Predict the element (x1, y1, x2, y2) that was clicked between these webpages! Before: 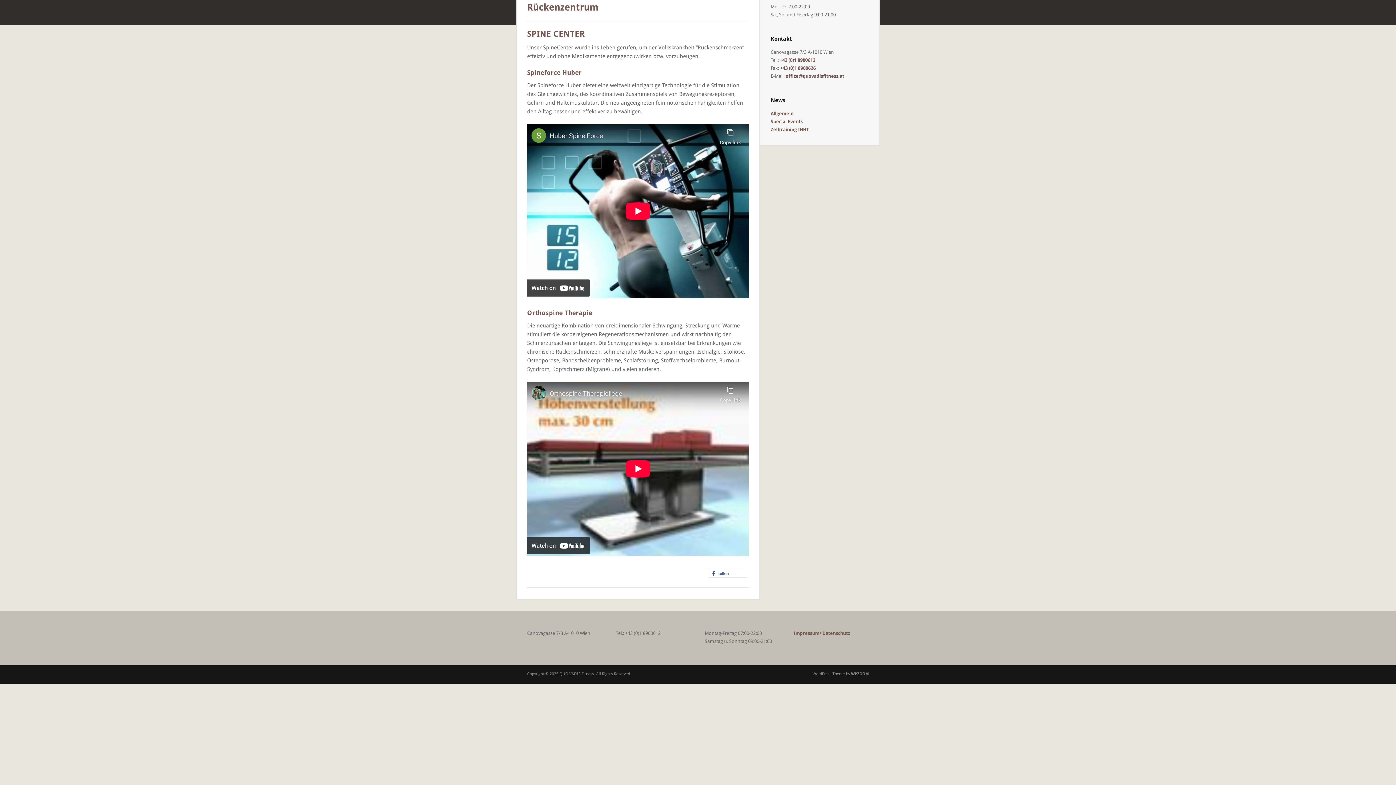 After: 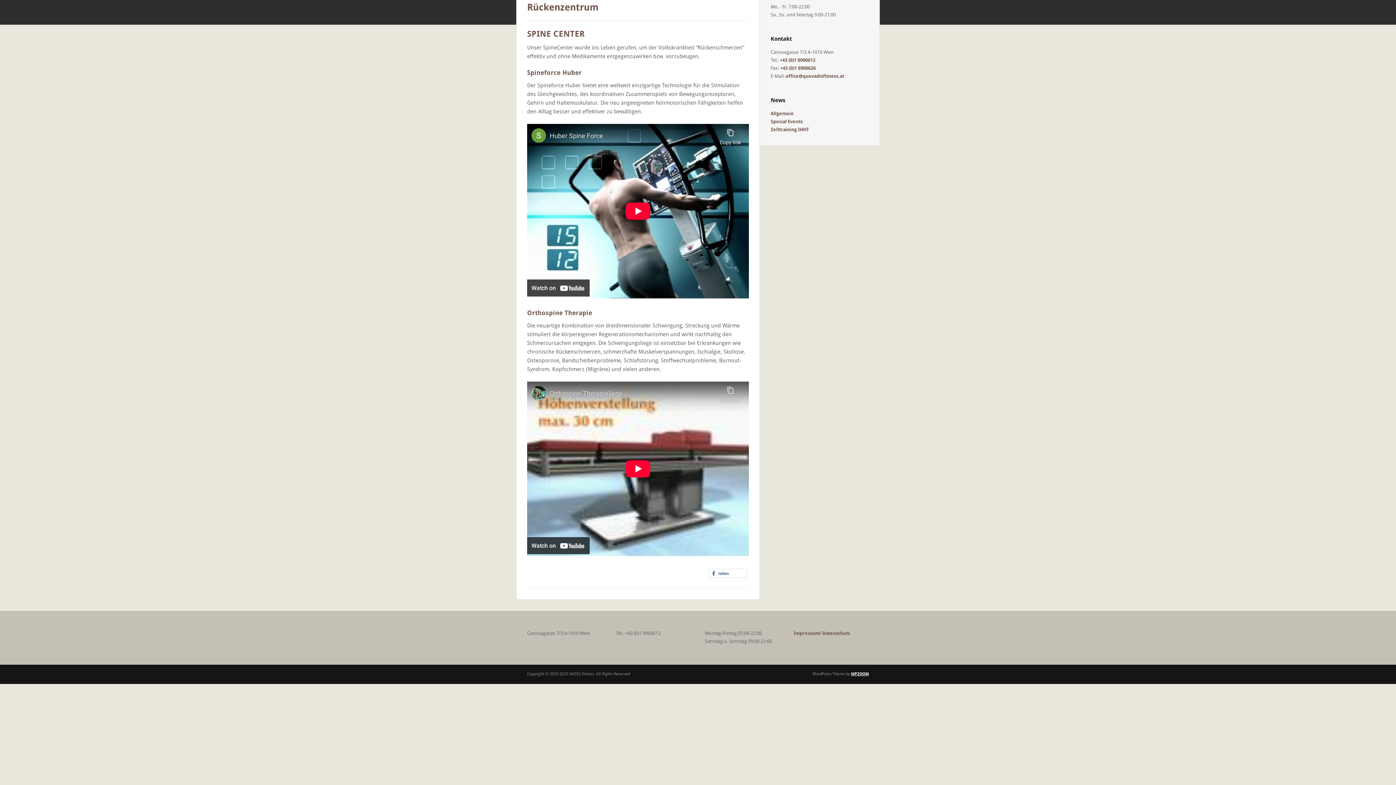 Action: bbox: (851, 671, 869, 676) label: WPZOOM